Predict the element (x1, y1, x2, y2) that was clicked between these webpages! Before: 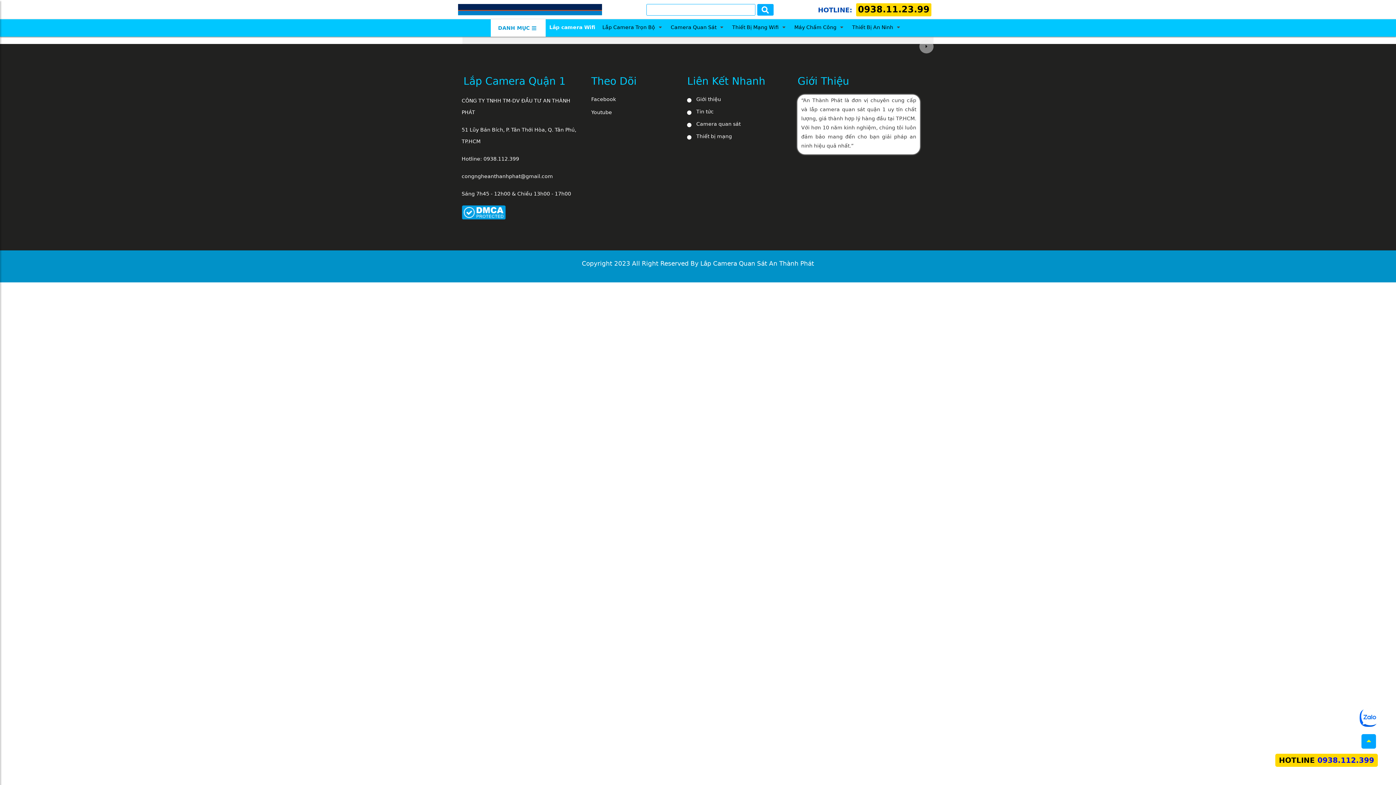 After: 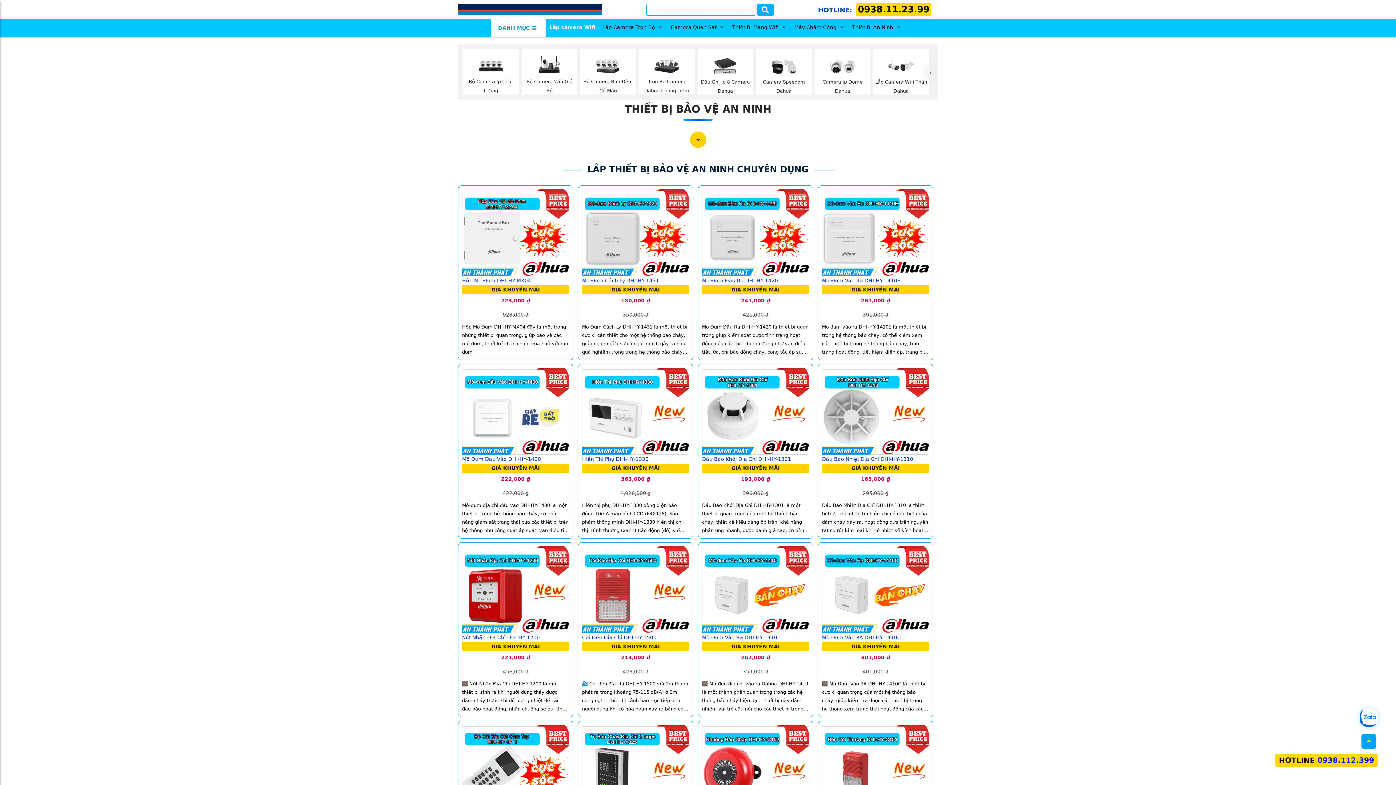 Action: bbox: (852, 24, 893, 30) label: Thiết Bị An Ninh